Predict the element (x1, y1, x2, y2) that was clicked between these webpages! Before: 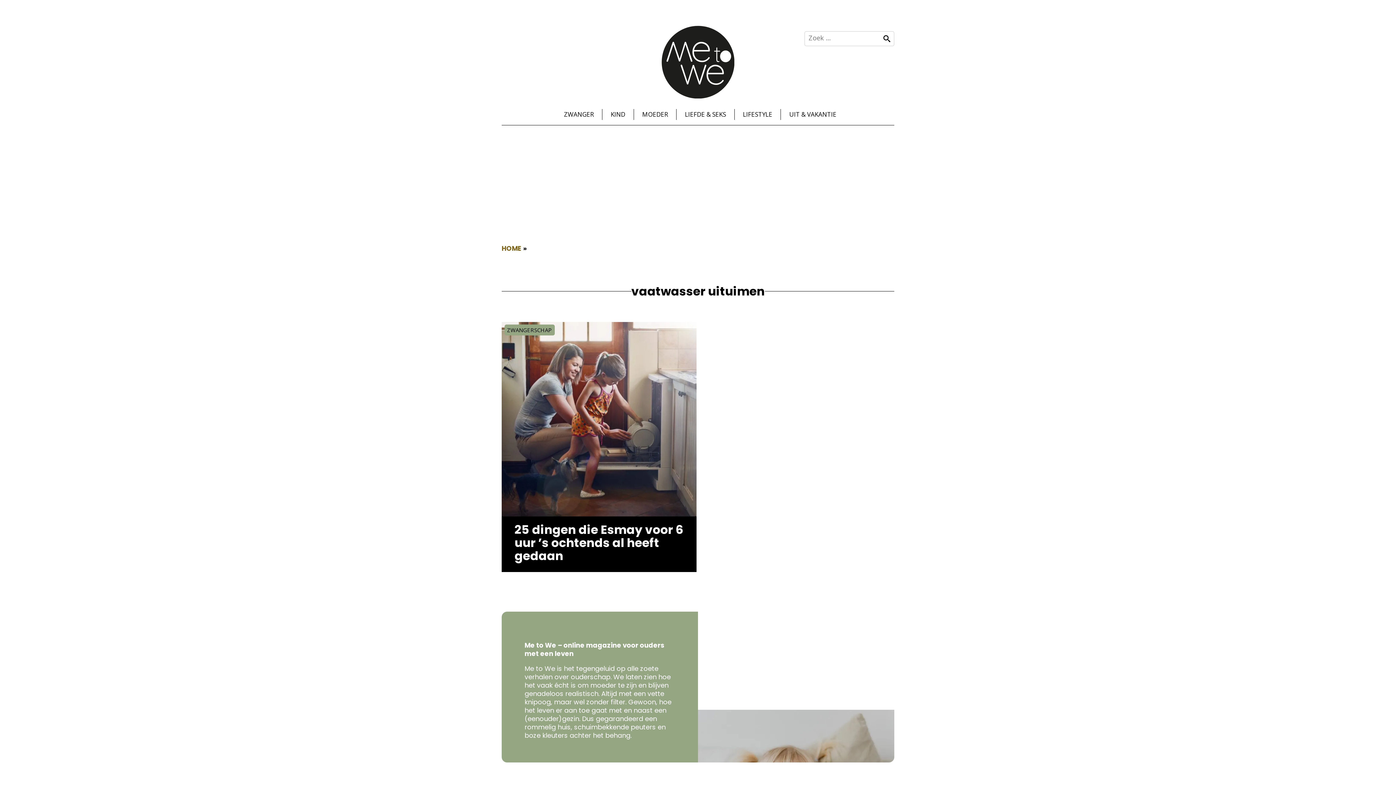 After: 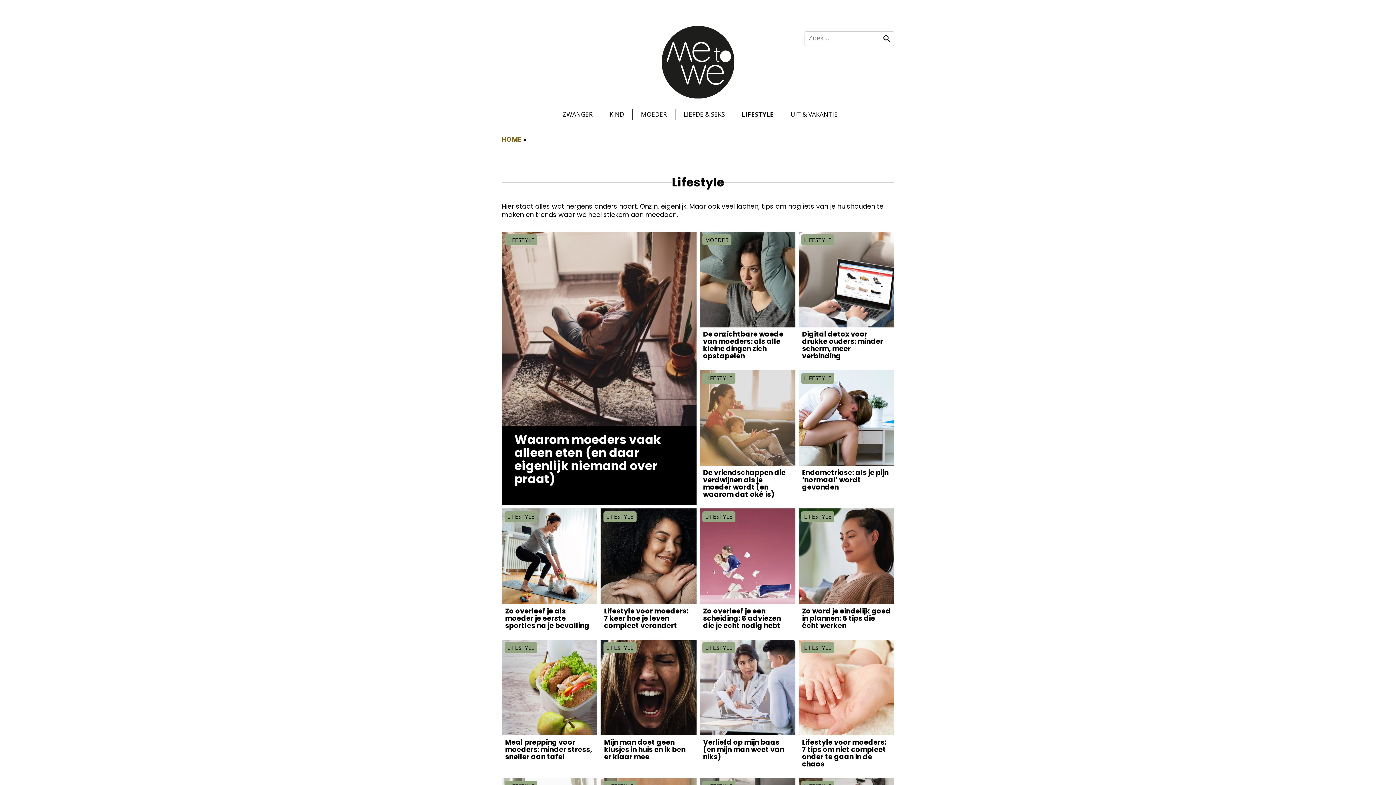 Action: label: LIFESTYLE bbox: (739, 106, 776, 122)